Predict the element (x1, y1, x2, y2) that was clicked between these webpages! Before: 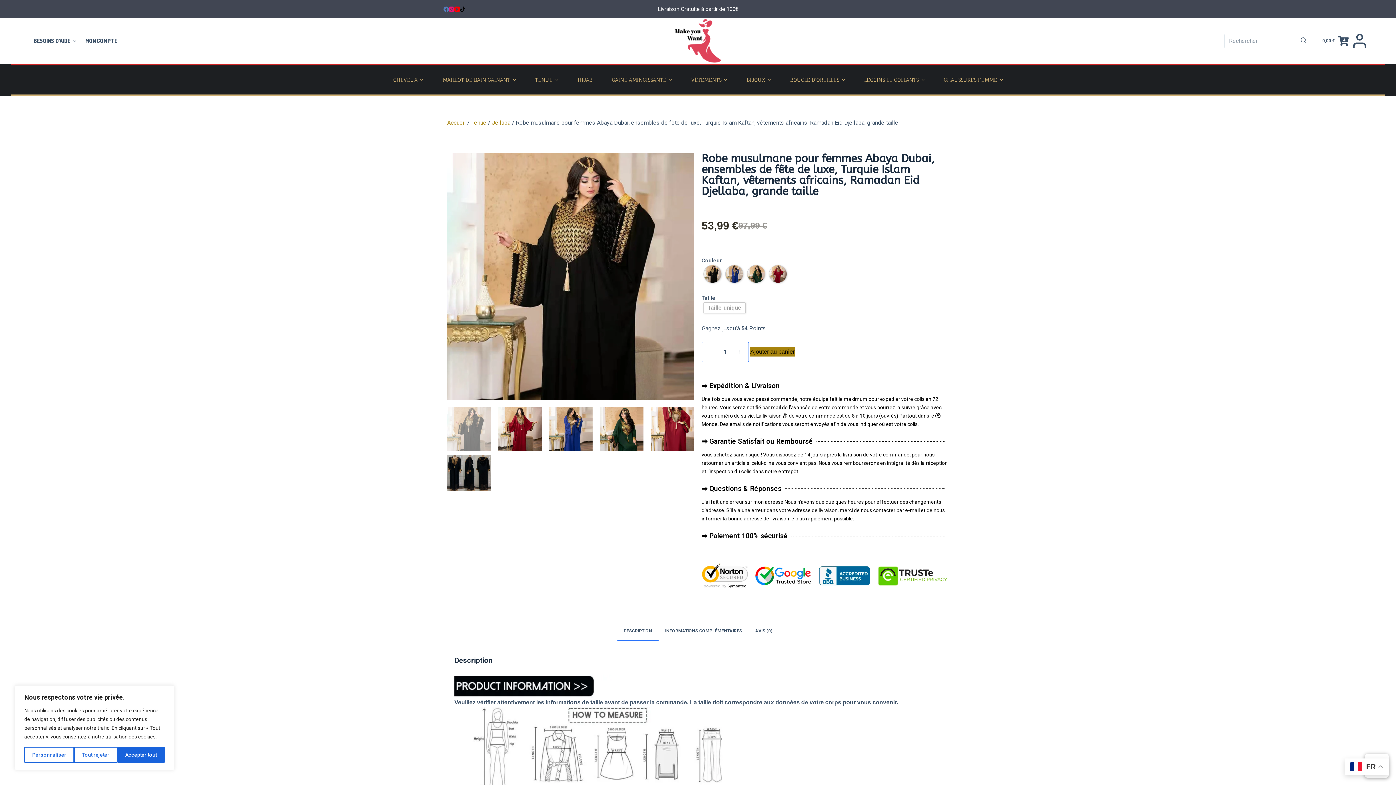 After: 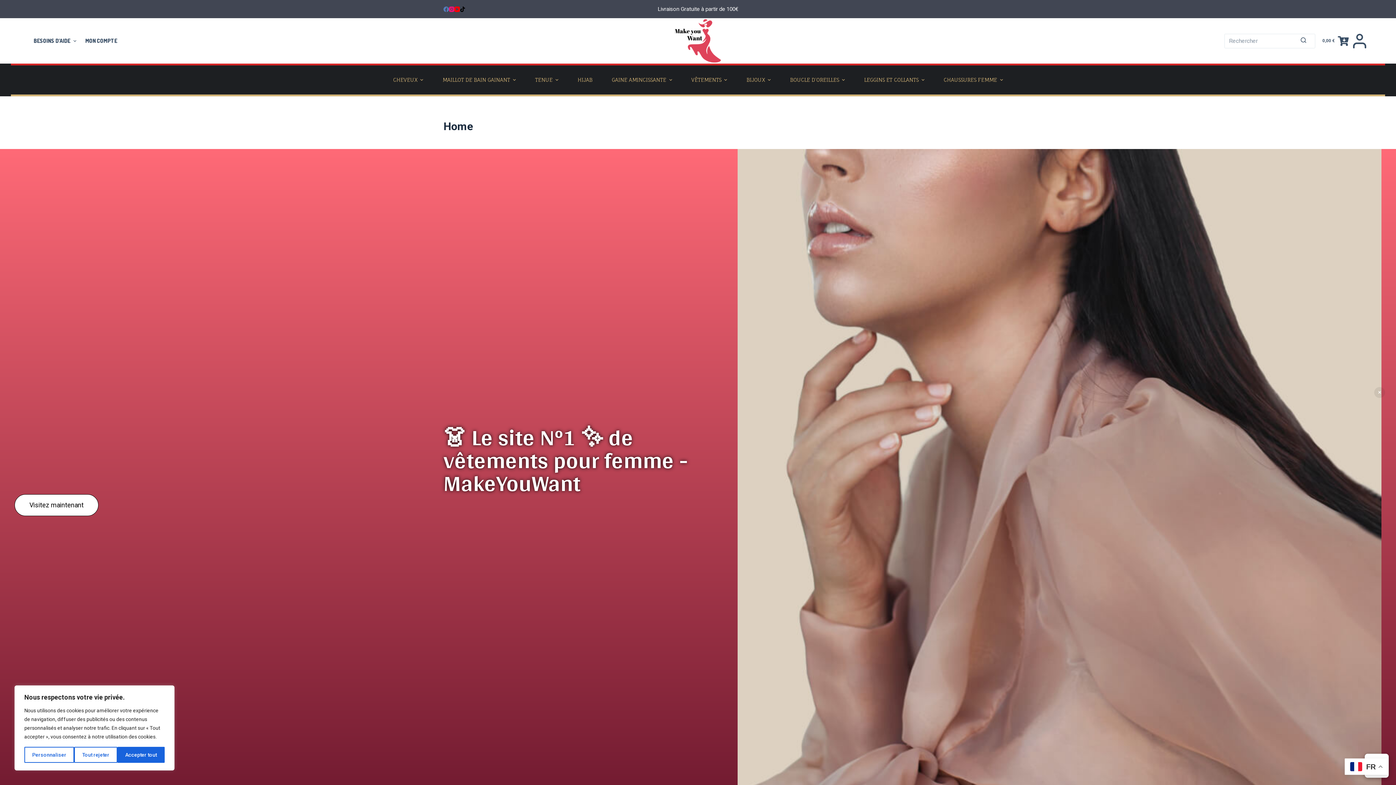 Action: label: Accueil bbox: (447, 119, 465, 126)